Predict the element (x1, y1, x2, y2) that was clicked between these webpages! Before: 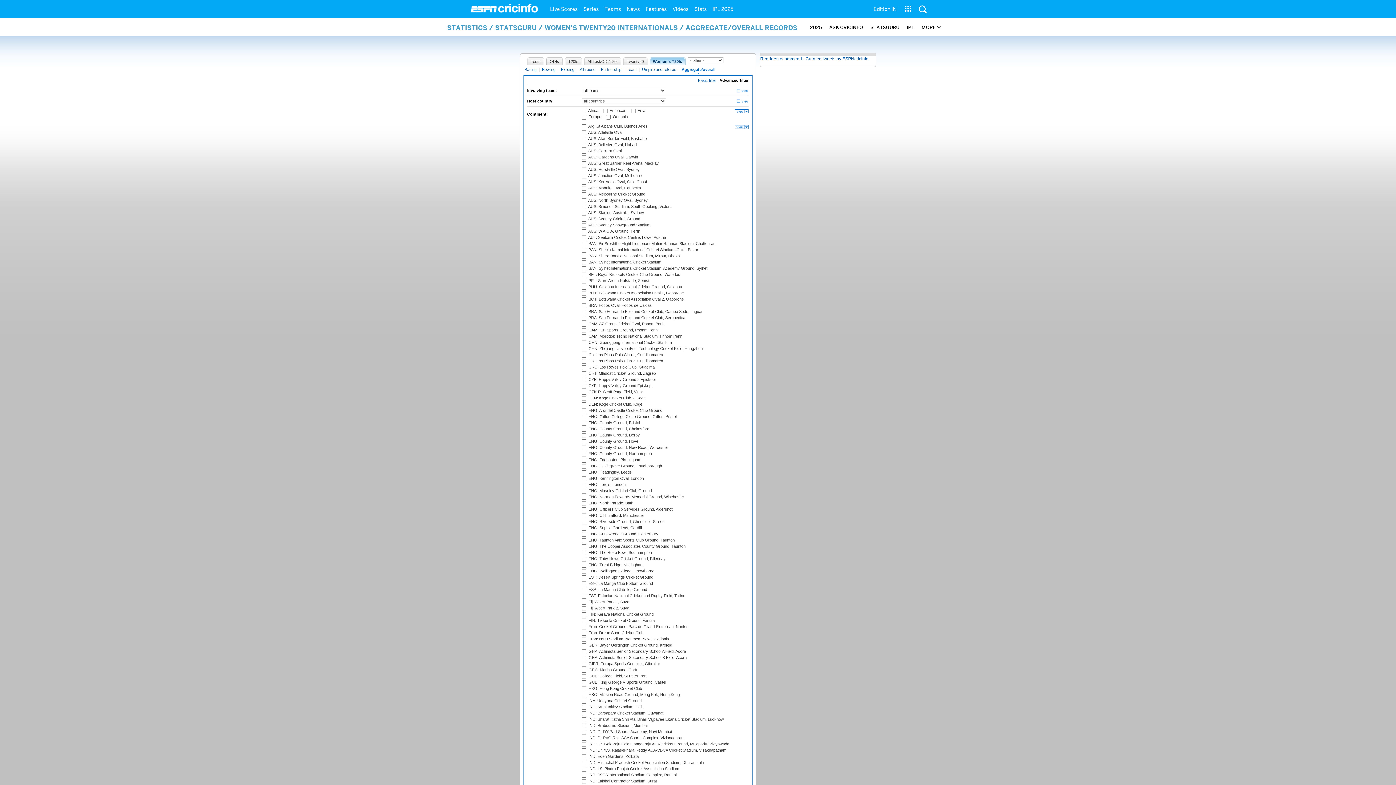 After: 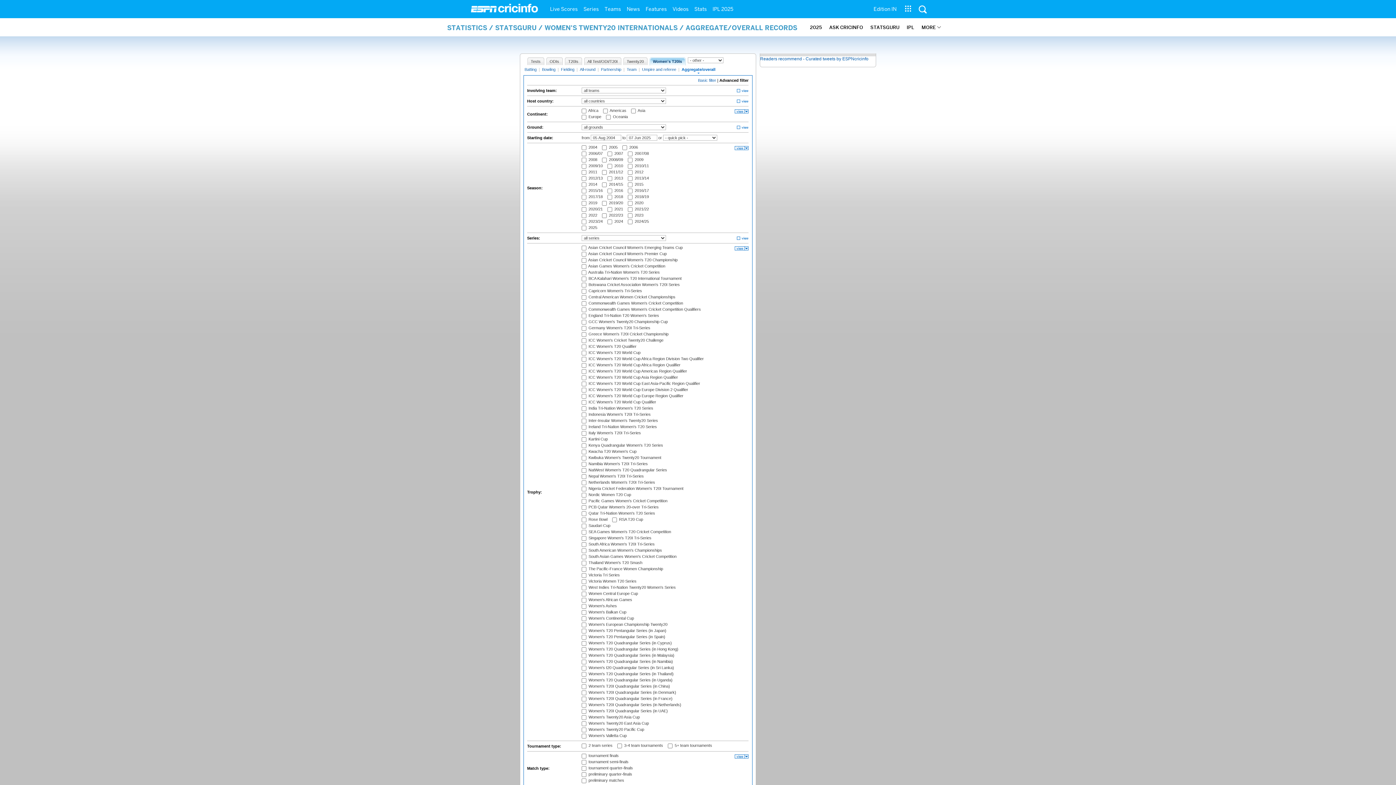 Action: bbox: (733, 125, 748, 129)